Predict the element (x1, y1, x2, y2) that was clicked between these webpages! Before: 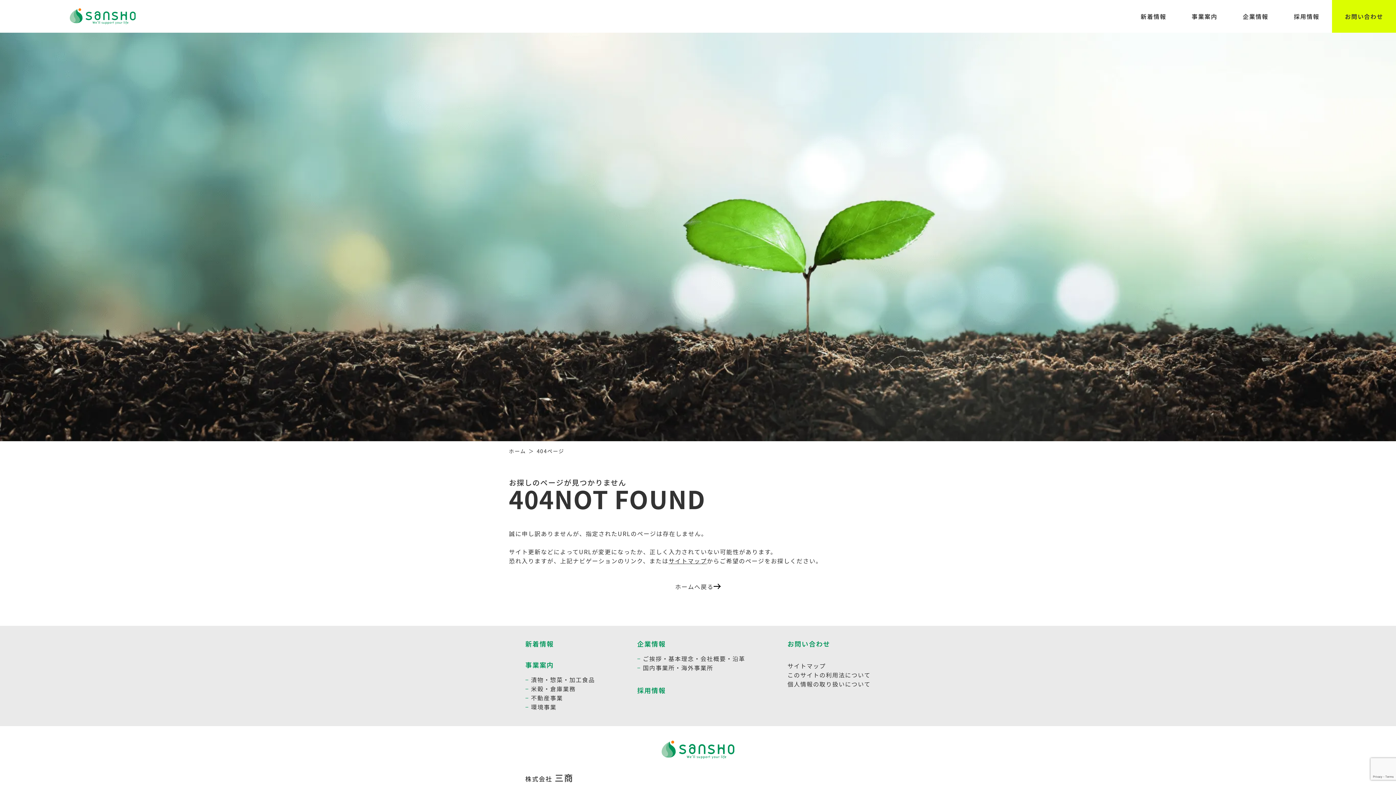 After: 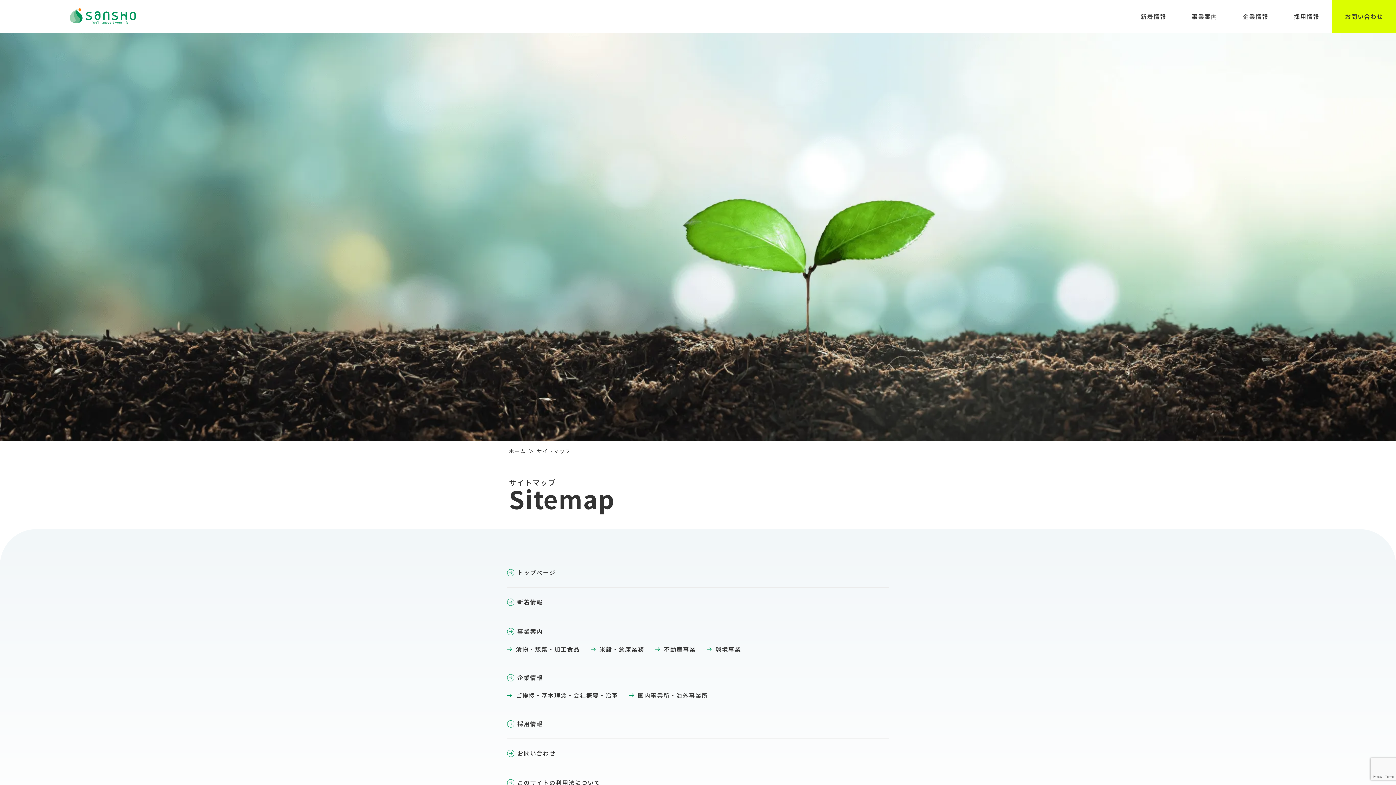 Action: label: サイトマップ bbox: (787, 661, 826, 670)